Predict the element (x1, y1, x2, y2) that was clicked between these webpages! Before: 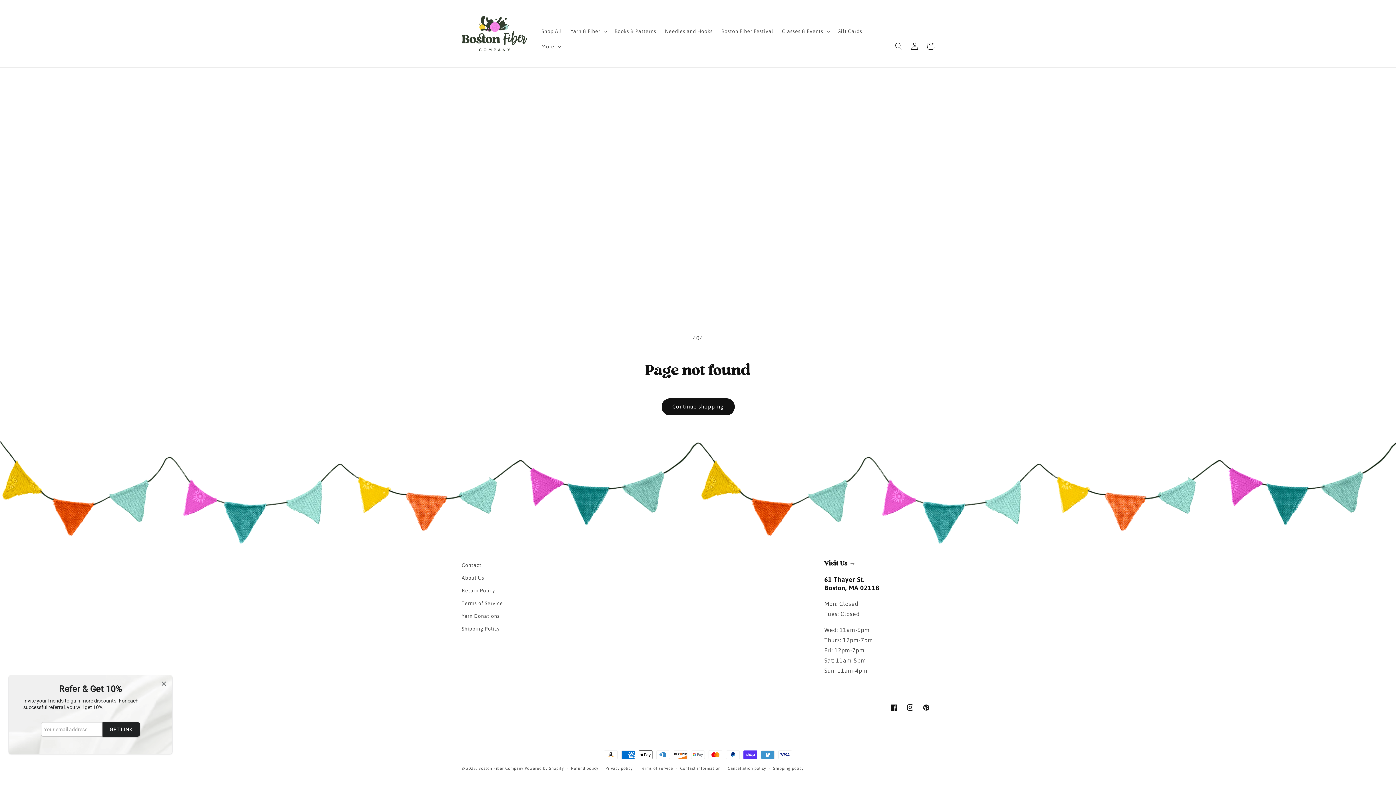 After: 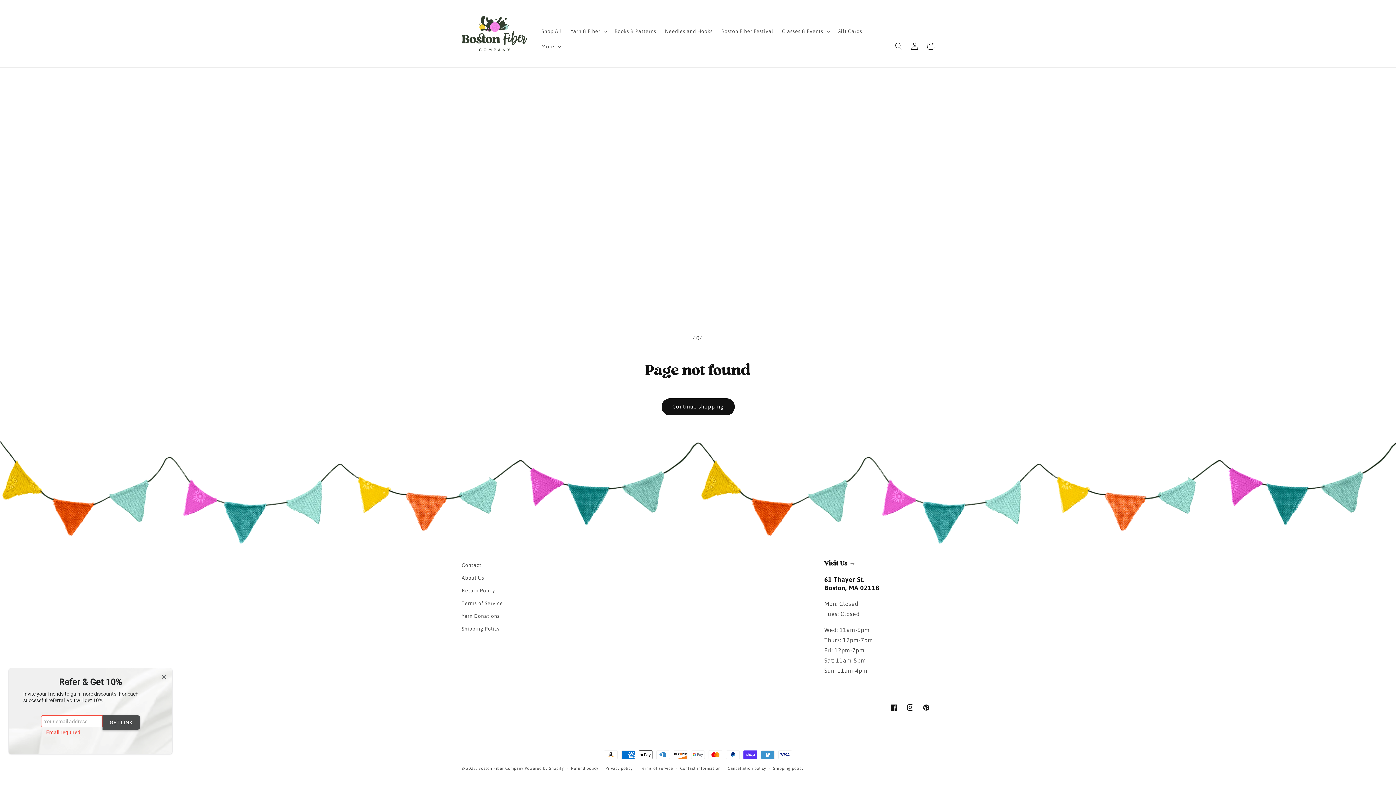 Action: bbox: (101, 719, 131, 728) label: GET LINK